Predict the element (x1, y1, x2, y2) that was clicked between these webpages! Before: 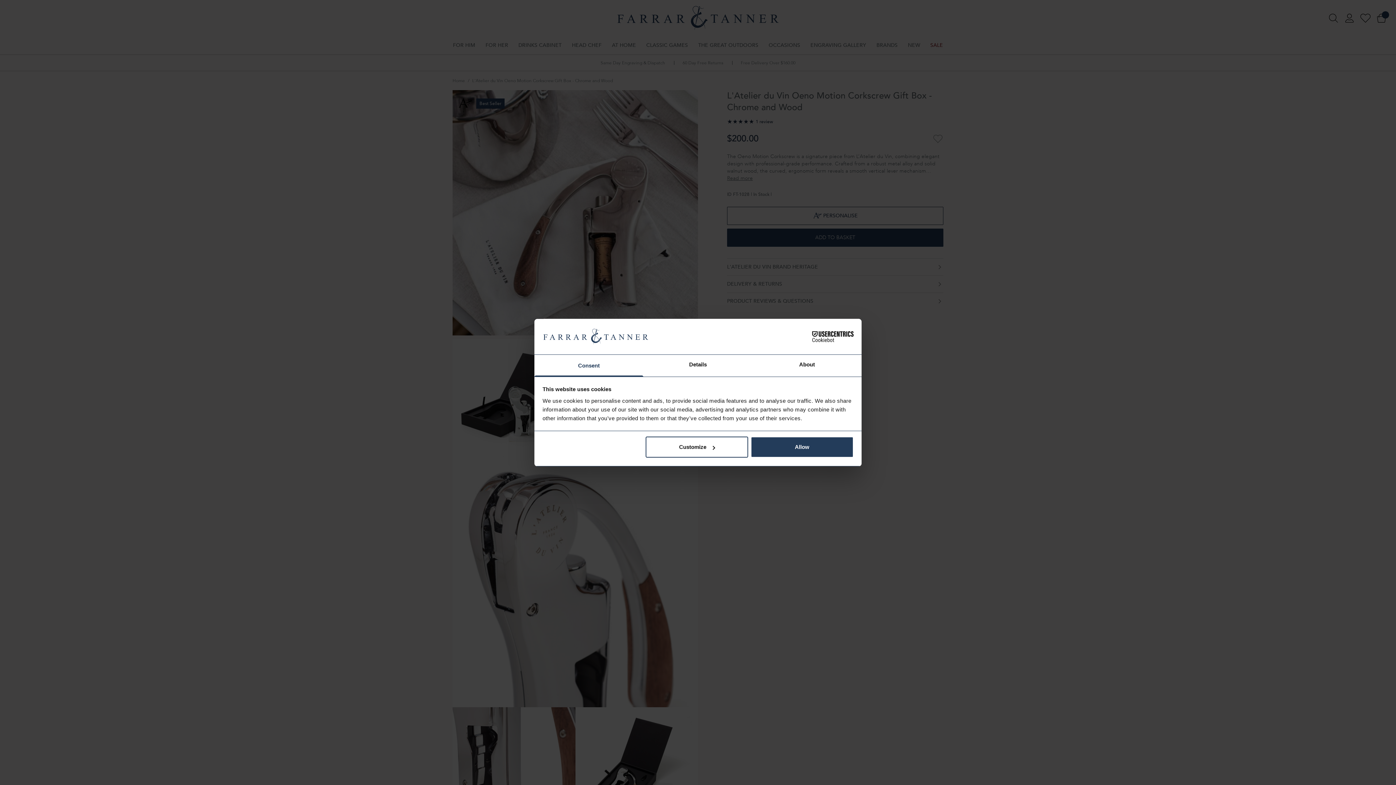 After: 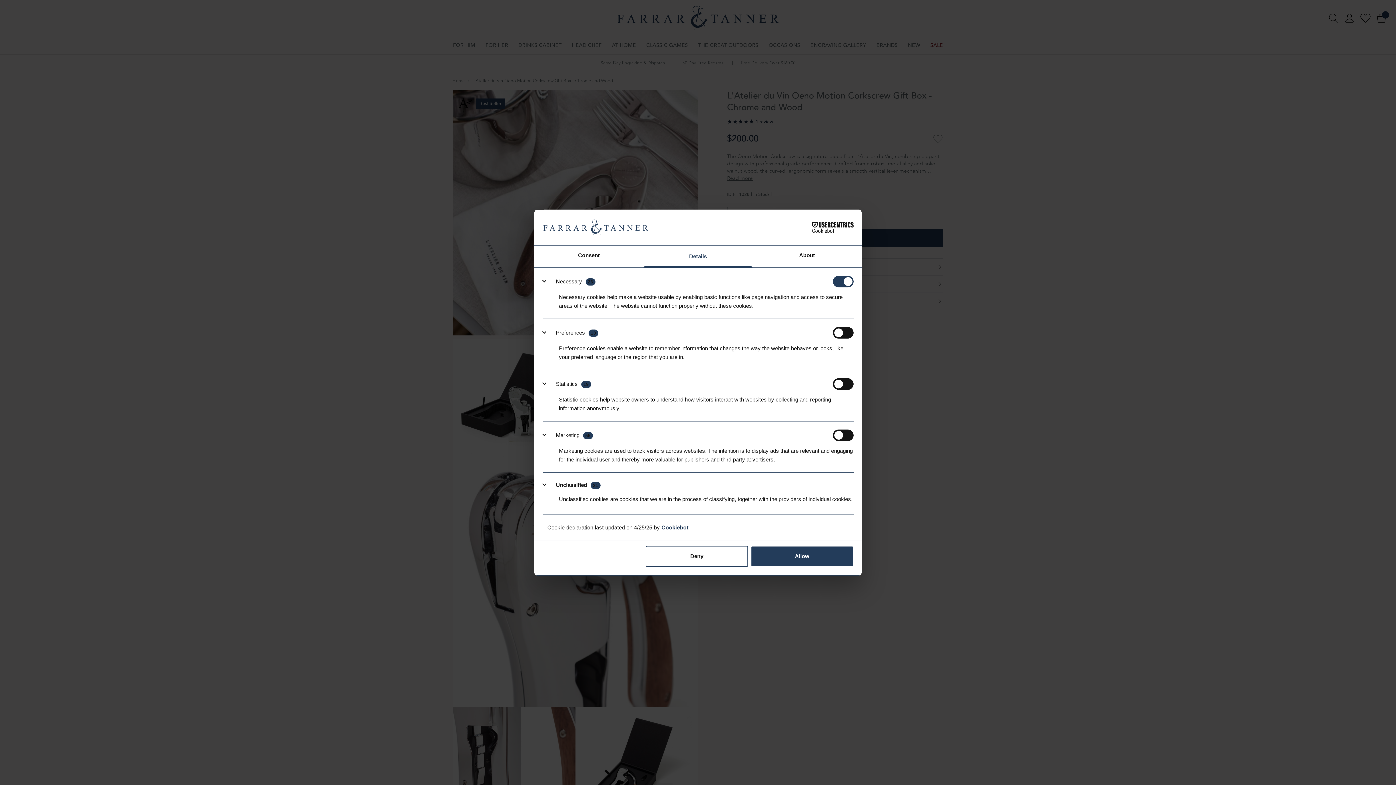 Action: label: Customize bbox: (645, 436, 748, 457)